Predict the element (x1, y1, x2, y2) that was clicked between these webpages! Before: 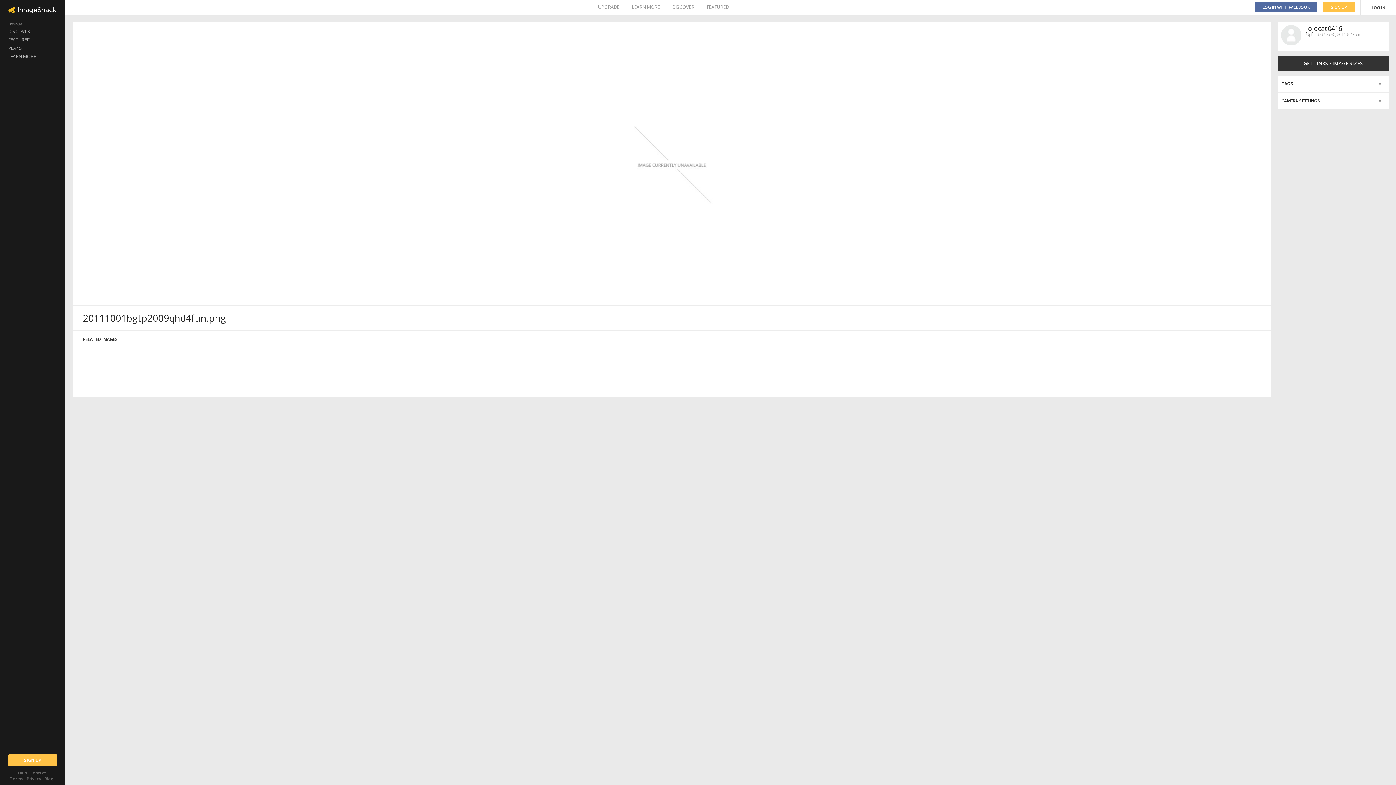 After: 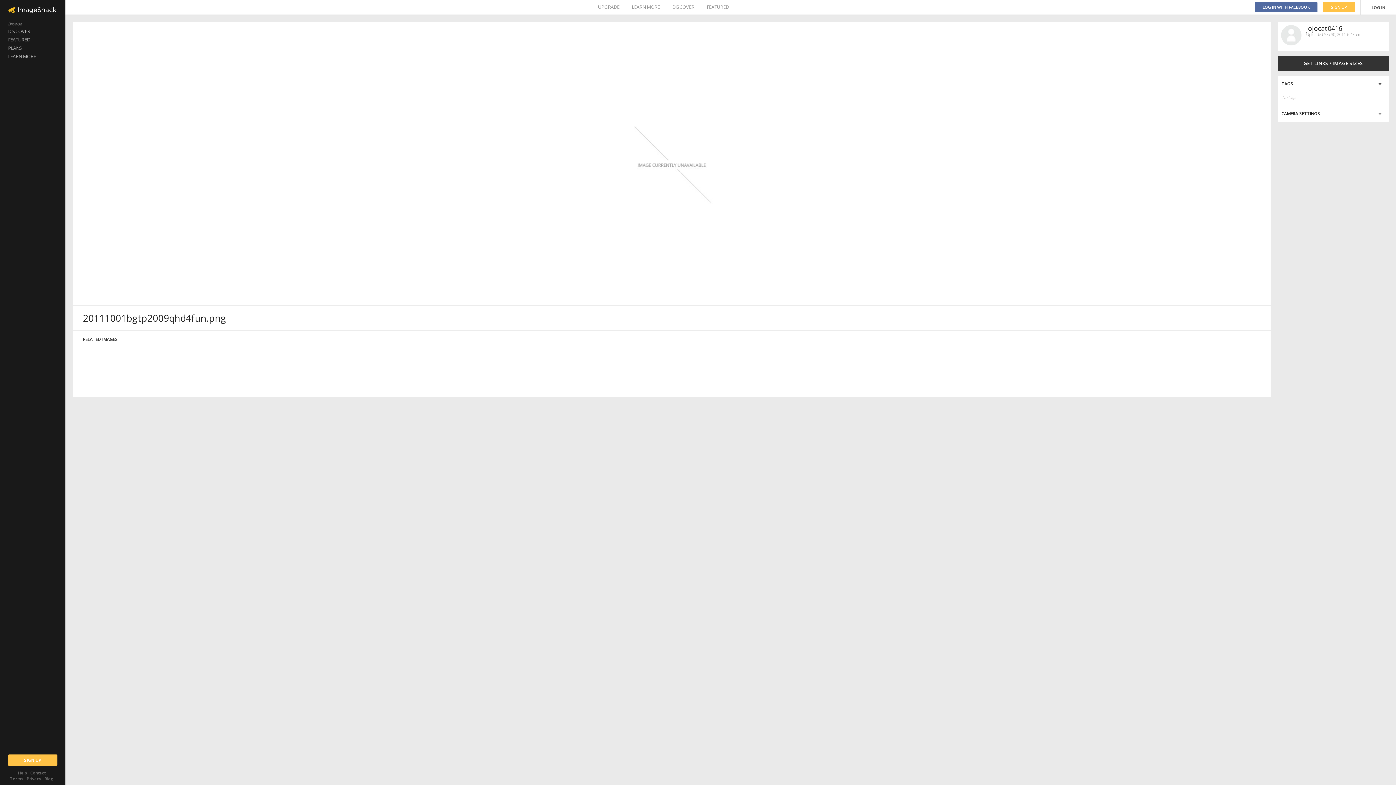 Action: bbox: (1278, 75, 1389, 92)